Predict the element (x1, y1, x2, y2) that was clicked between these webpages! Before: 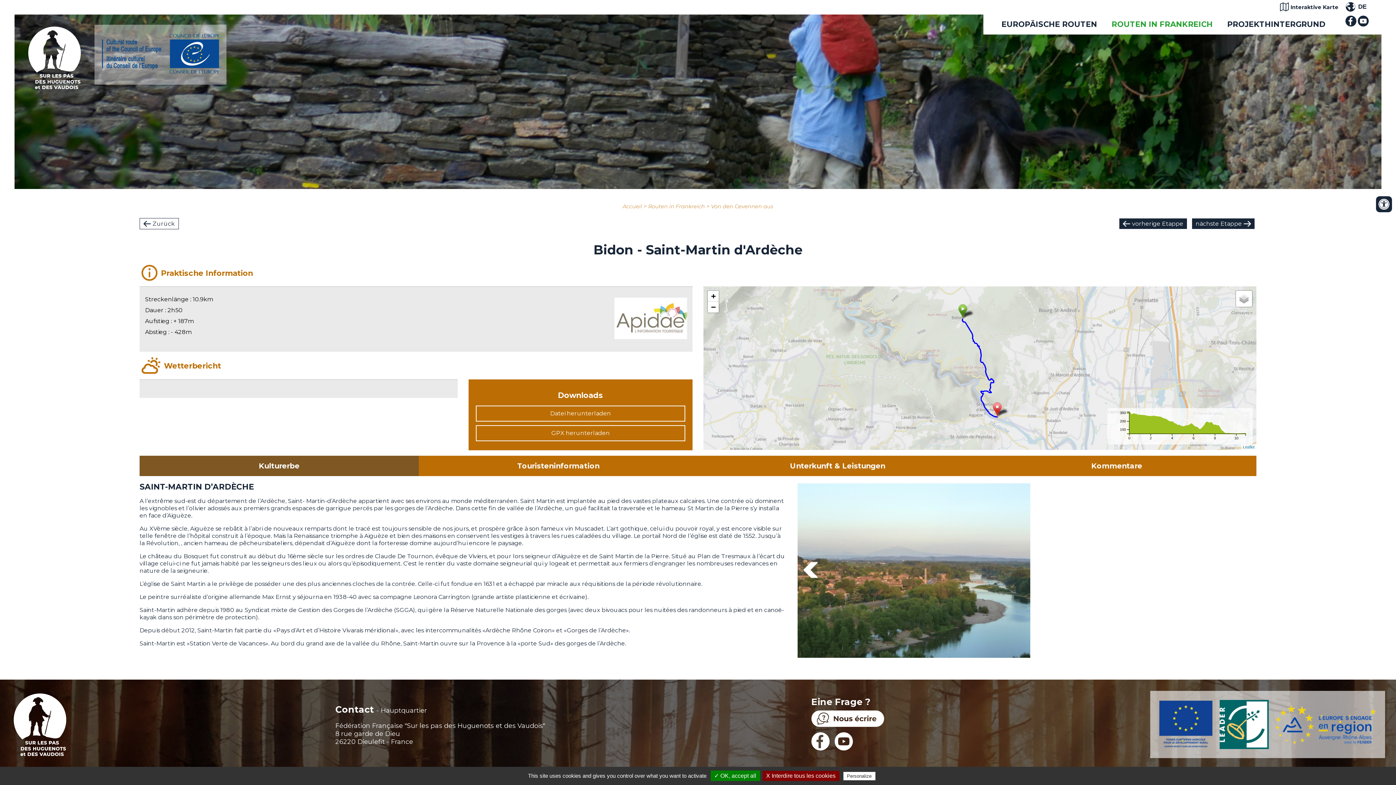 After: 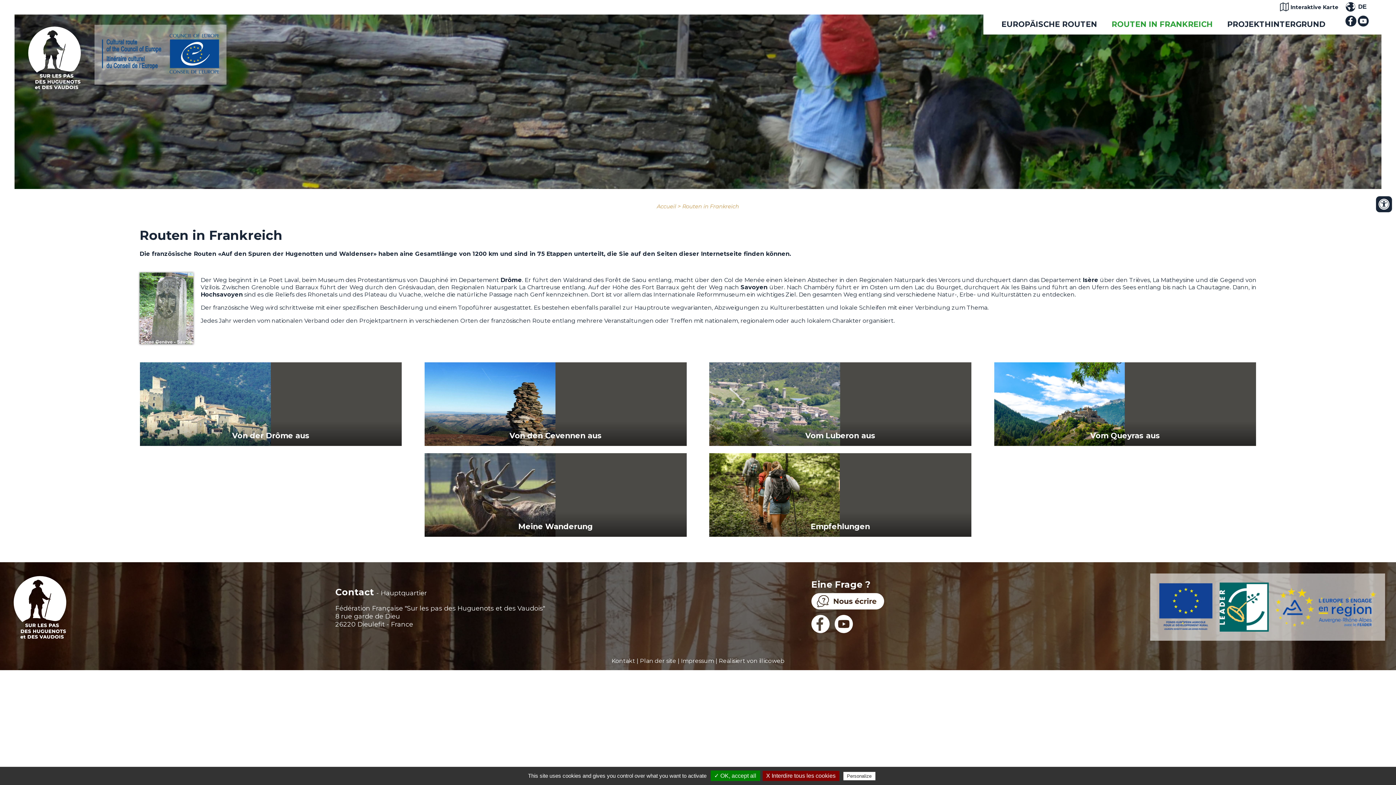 Action: bbox: (1104, 15, 1220, 32) label: ROUTEN IN FRANKREICH